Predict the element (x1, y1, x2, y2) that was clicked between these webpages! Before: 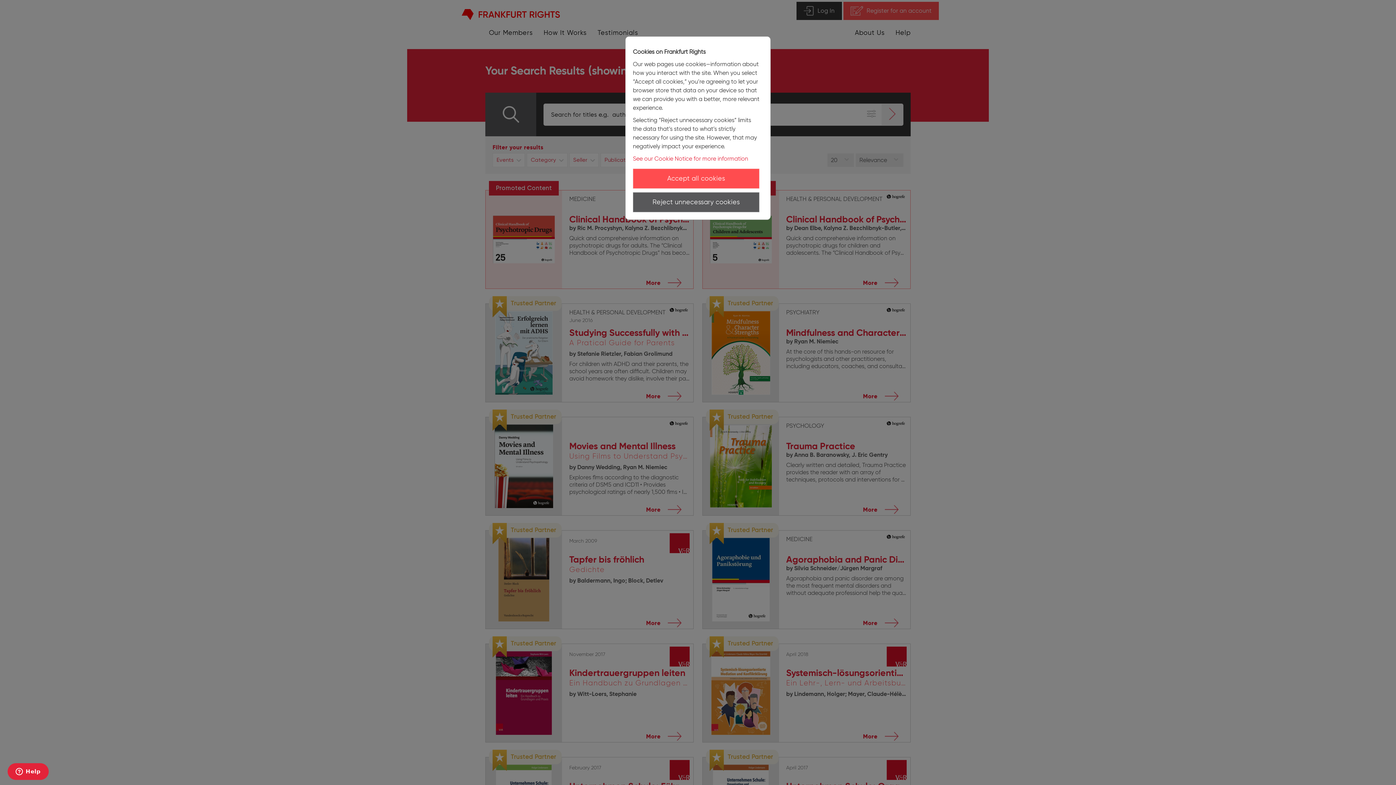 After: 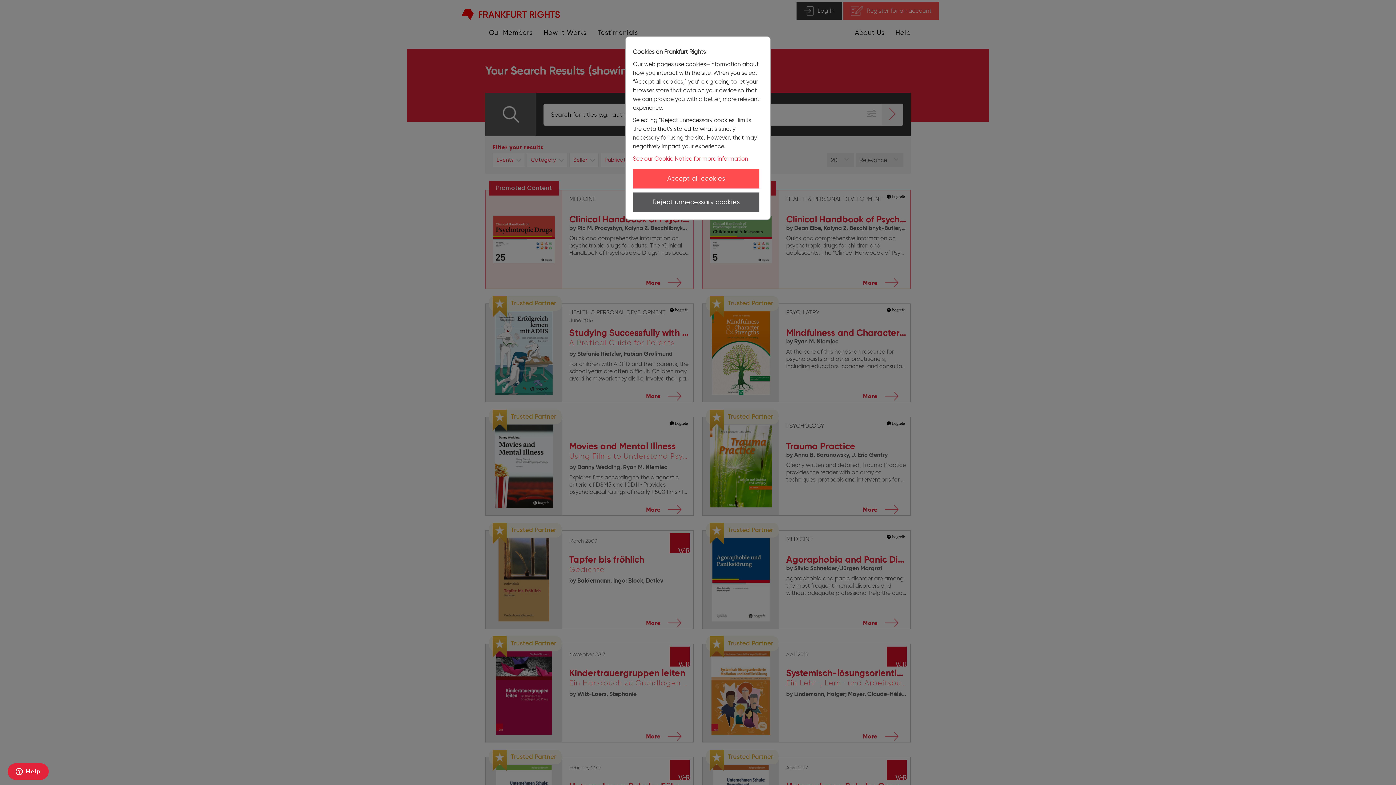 Action: label: See our Cookie Notice for more information bbox: (633, 155, 748, 162)